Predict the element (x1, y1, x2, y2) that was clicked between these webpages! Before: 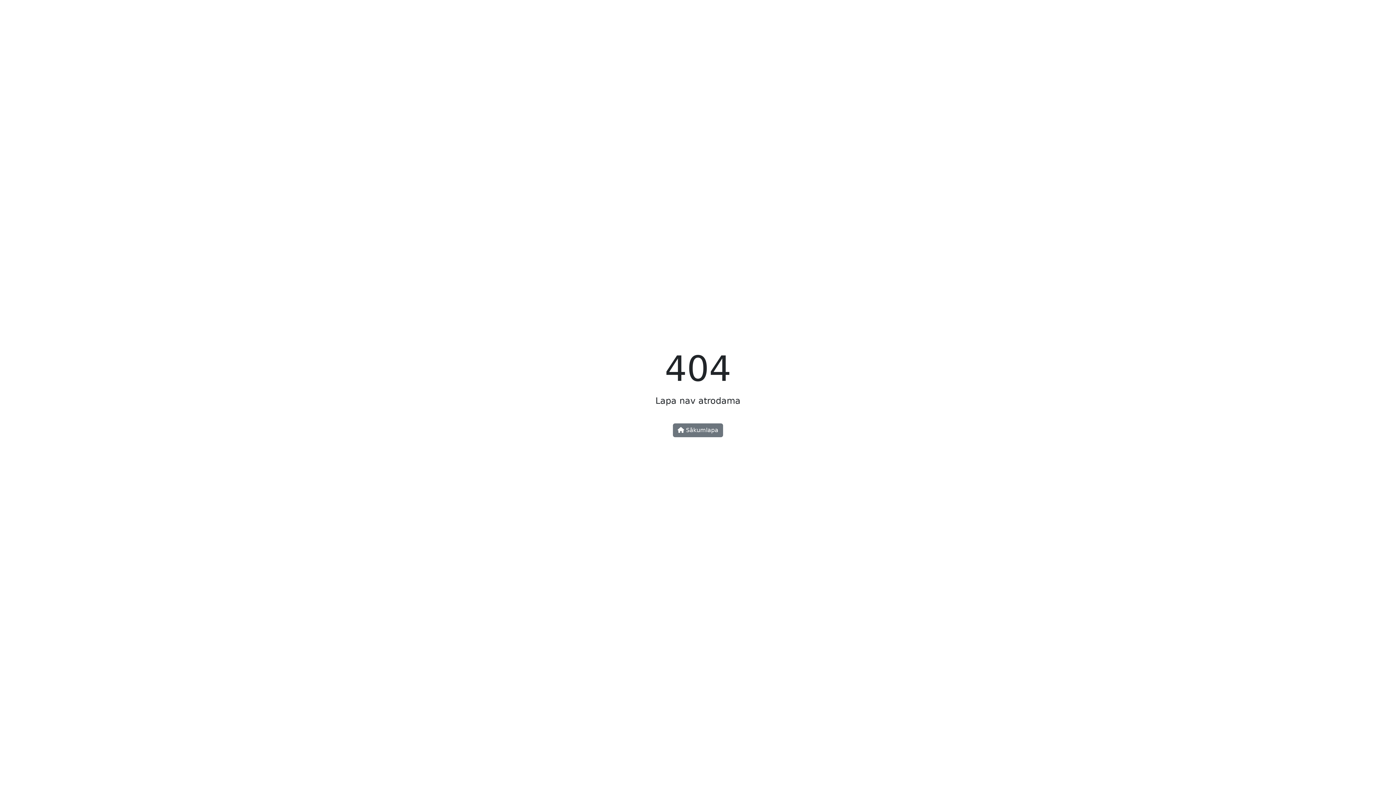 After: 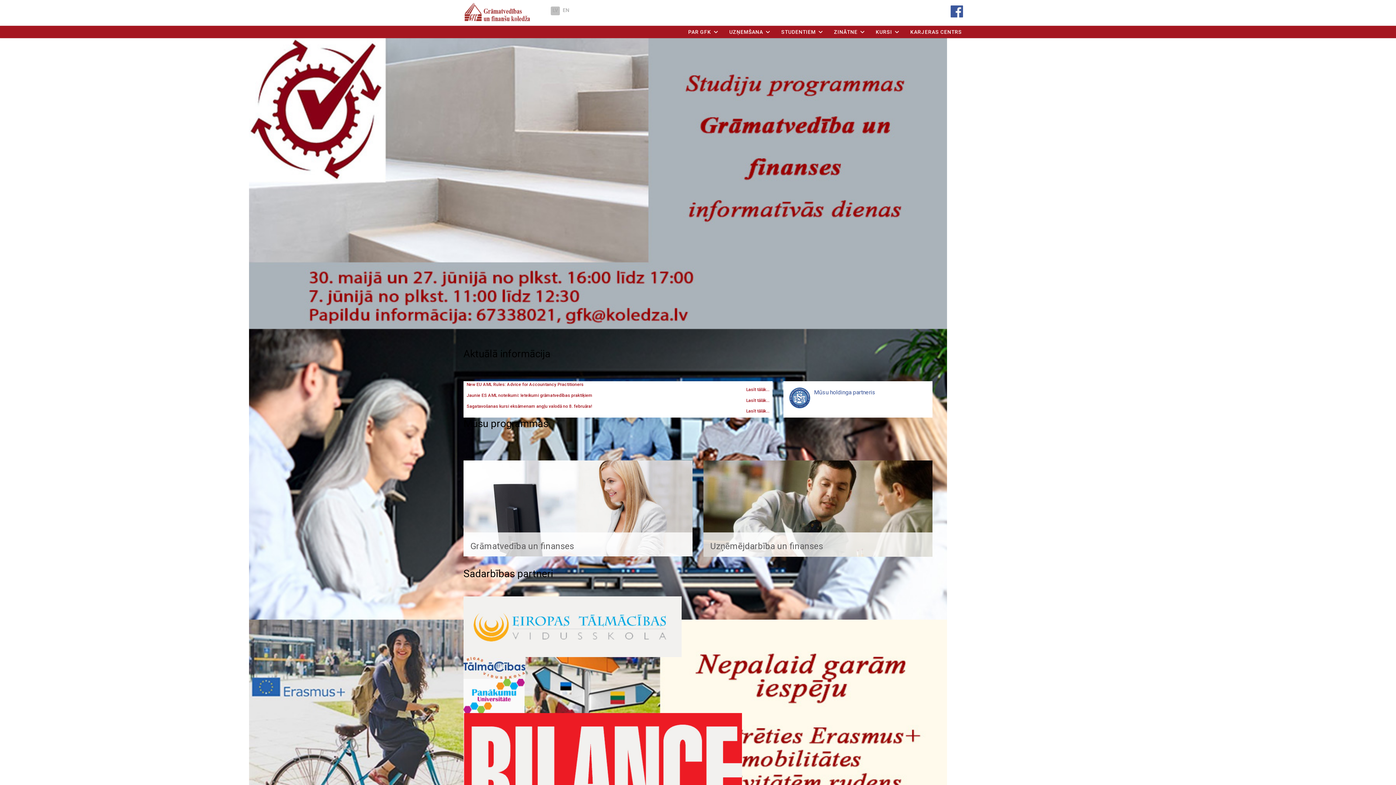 Action: label:  Sākumlapa bbox: (673, 423, 723, 437)